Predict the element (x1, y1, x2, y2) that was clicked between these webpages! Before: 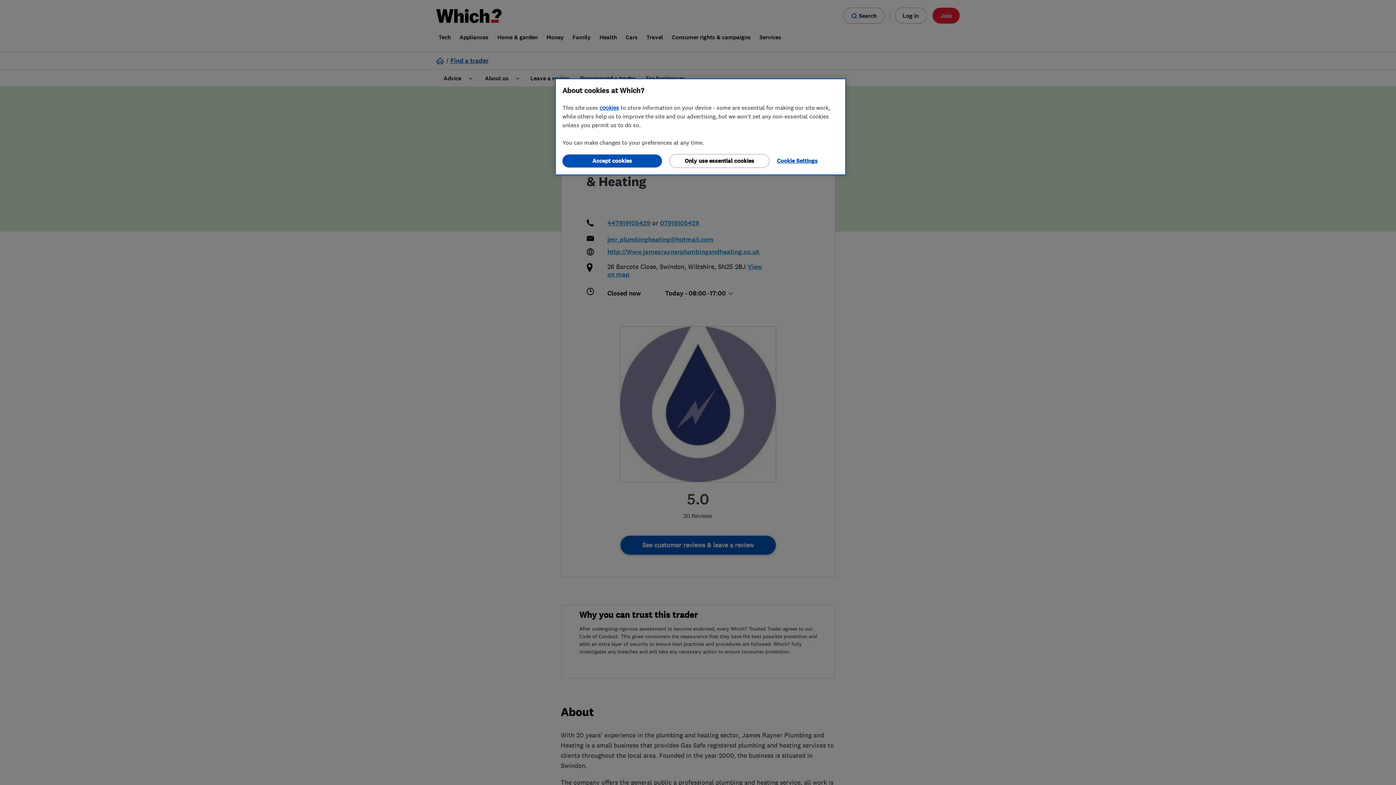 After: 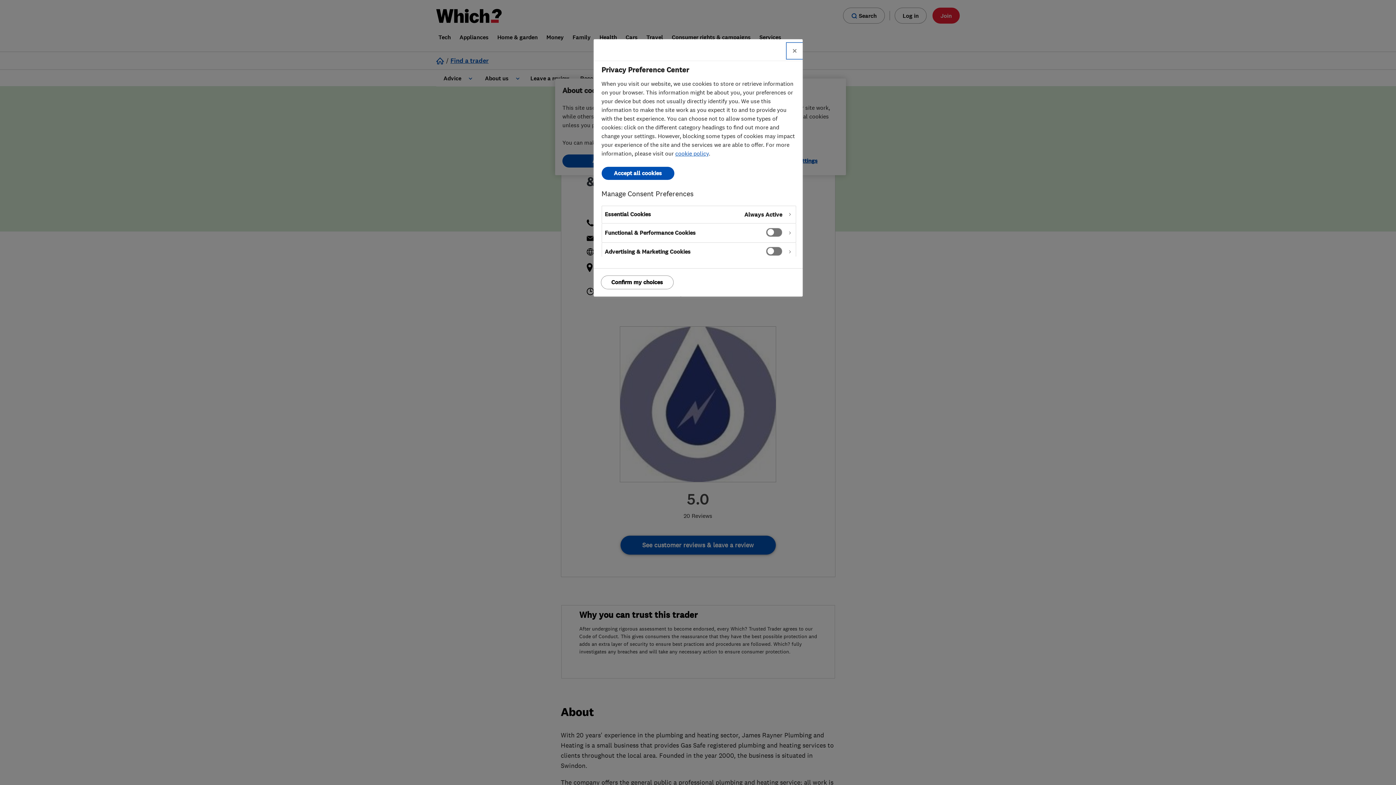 Action: bbox: (777, 154, 826, 168) label: Cookie Settings